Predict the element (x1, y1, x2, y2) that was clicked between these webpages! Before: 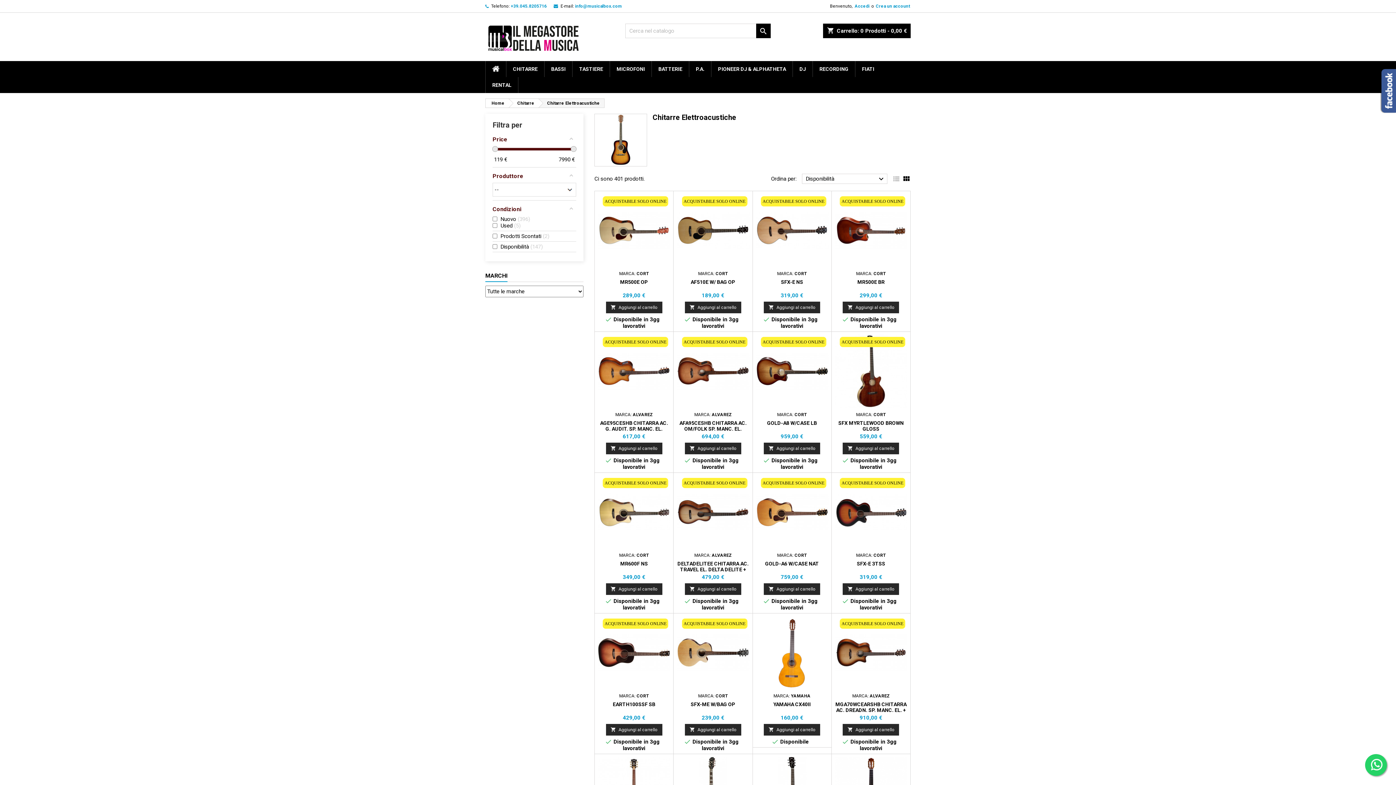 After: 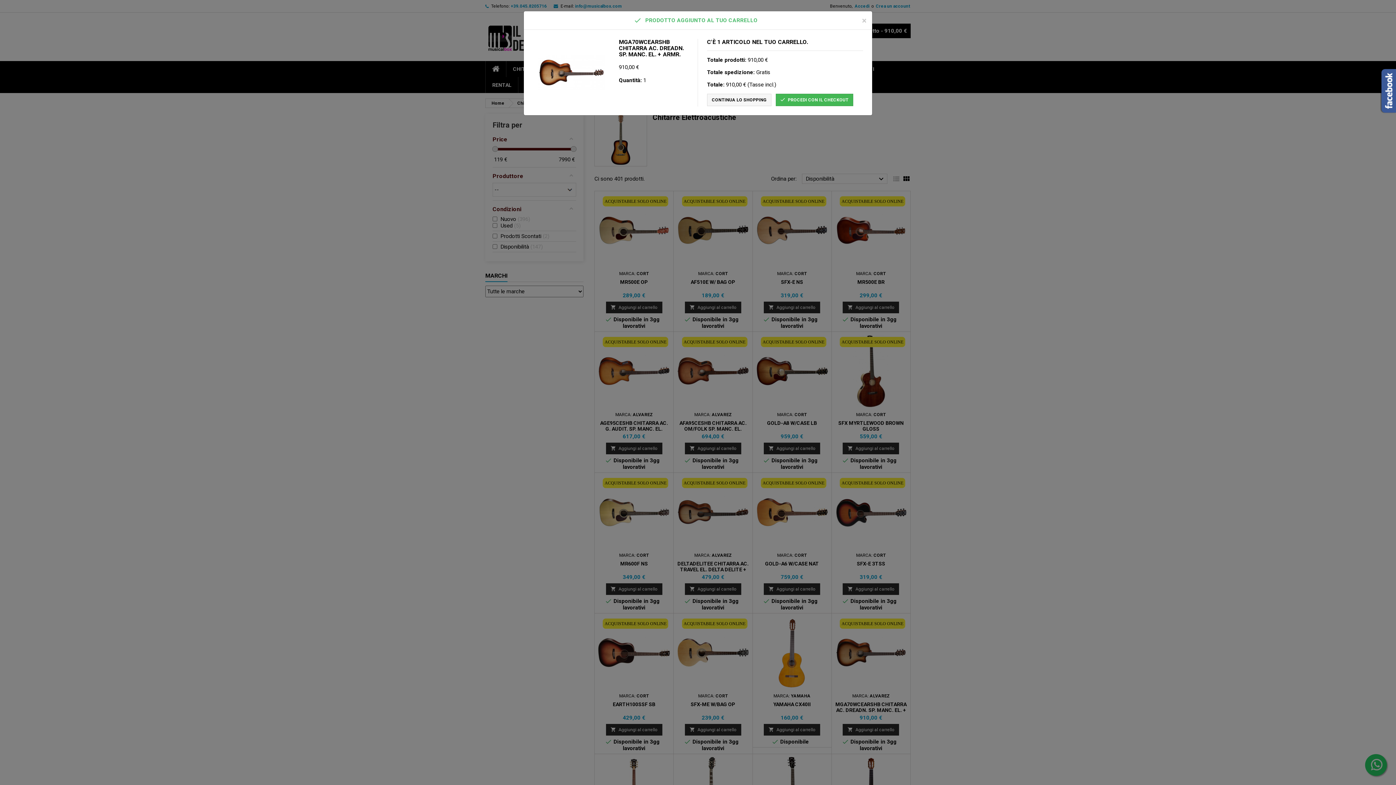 Action: label: 
Aggiungi al carrello bbox: (843, 724, 899, 736)